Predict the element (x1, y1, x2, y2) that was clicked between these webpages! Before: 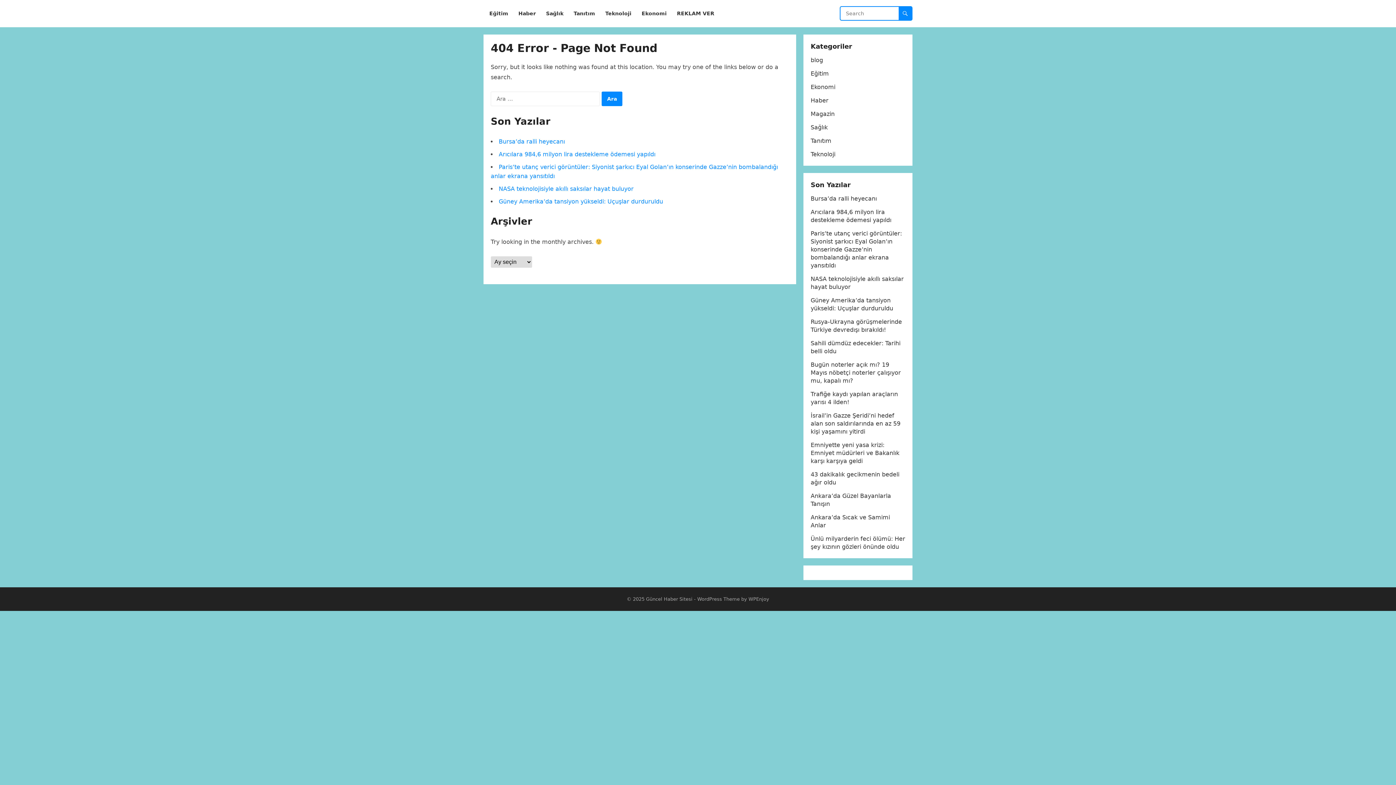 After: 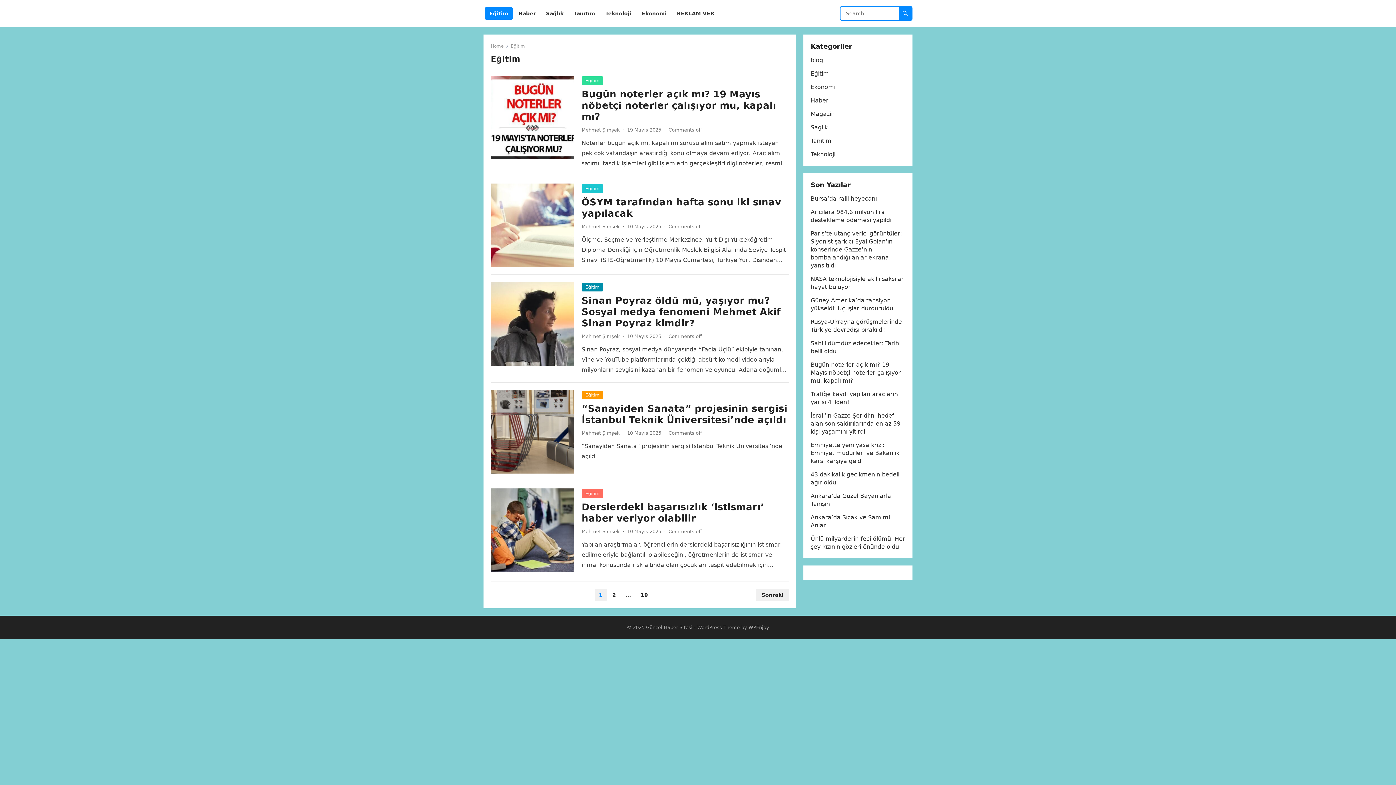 Action: bbox: (810, 70, 829, 77) label: Eğitim